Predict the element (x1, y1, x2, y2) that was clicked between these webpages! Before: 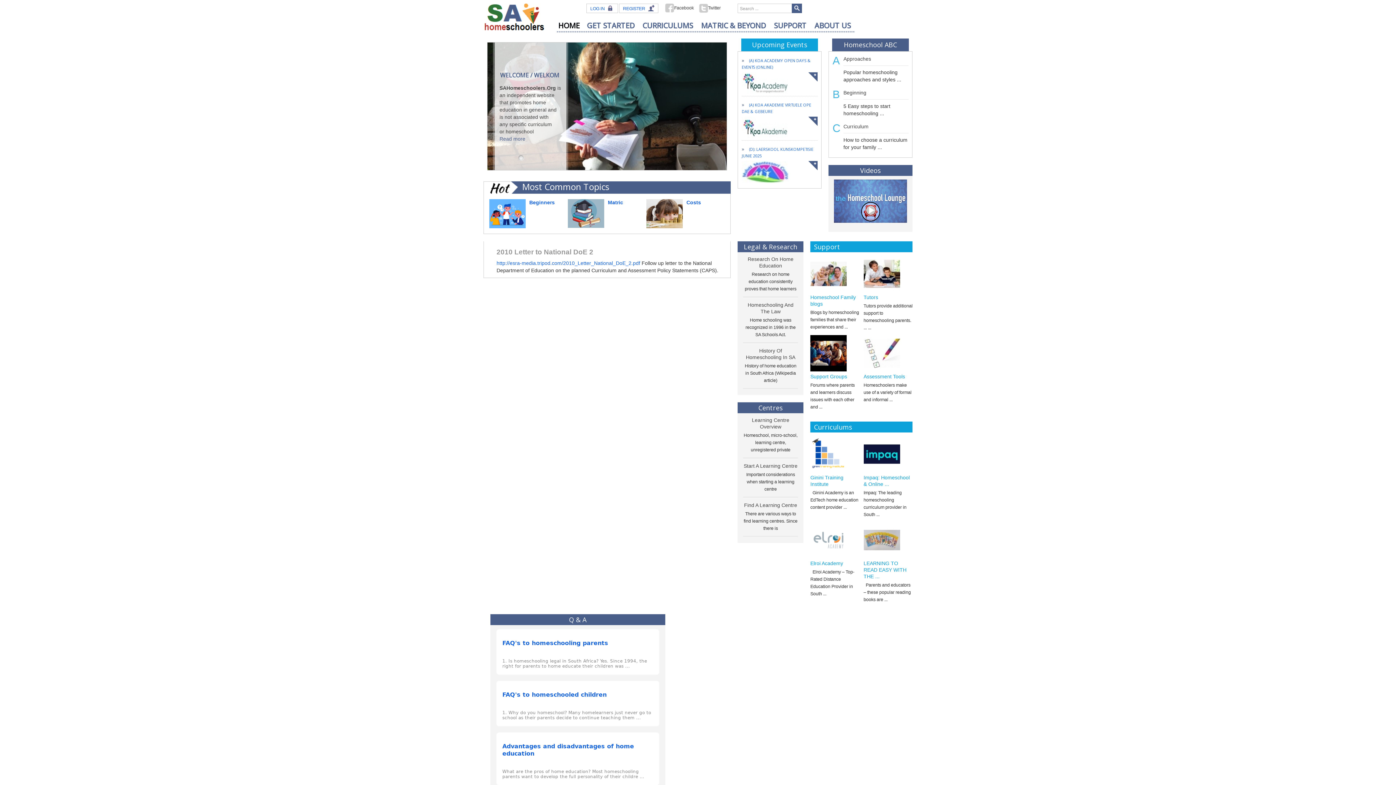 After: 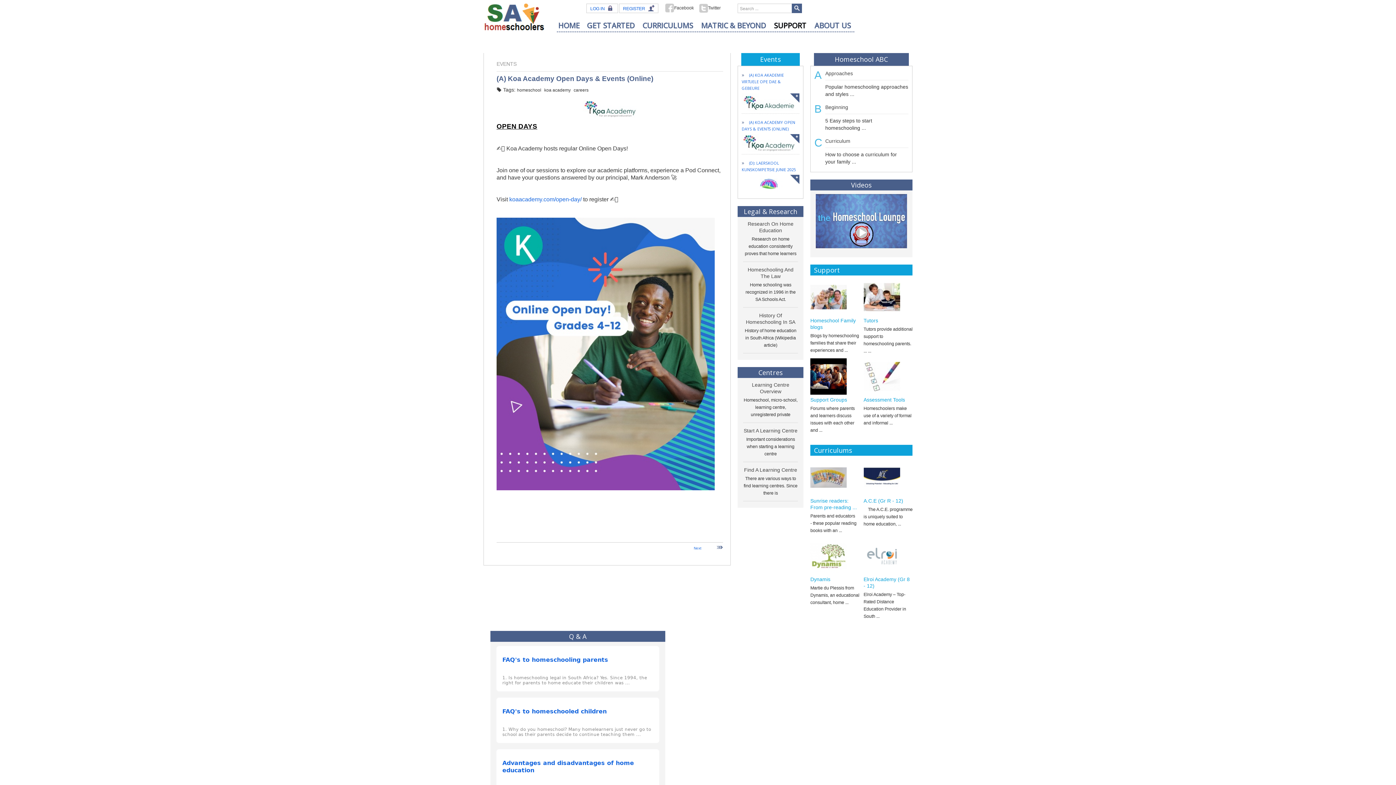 Action: label: + View bbox: (808, 72, 817, 81)